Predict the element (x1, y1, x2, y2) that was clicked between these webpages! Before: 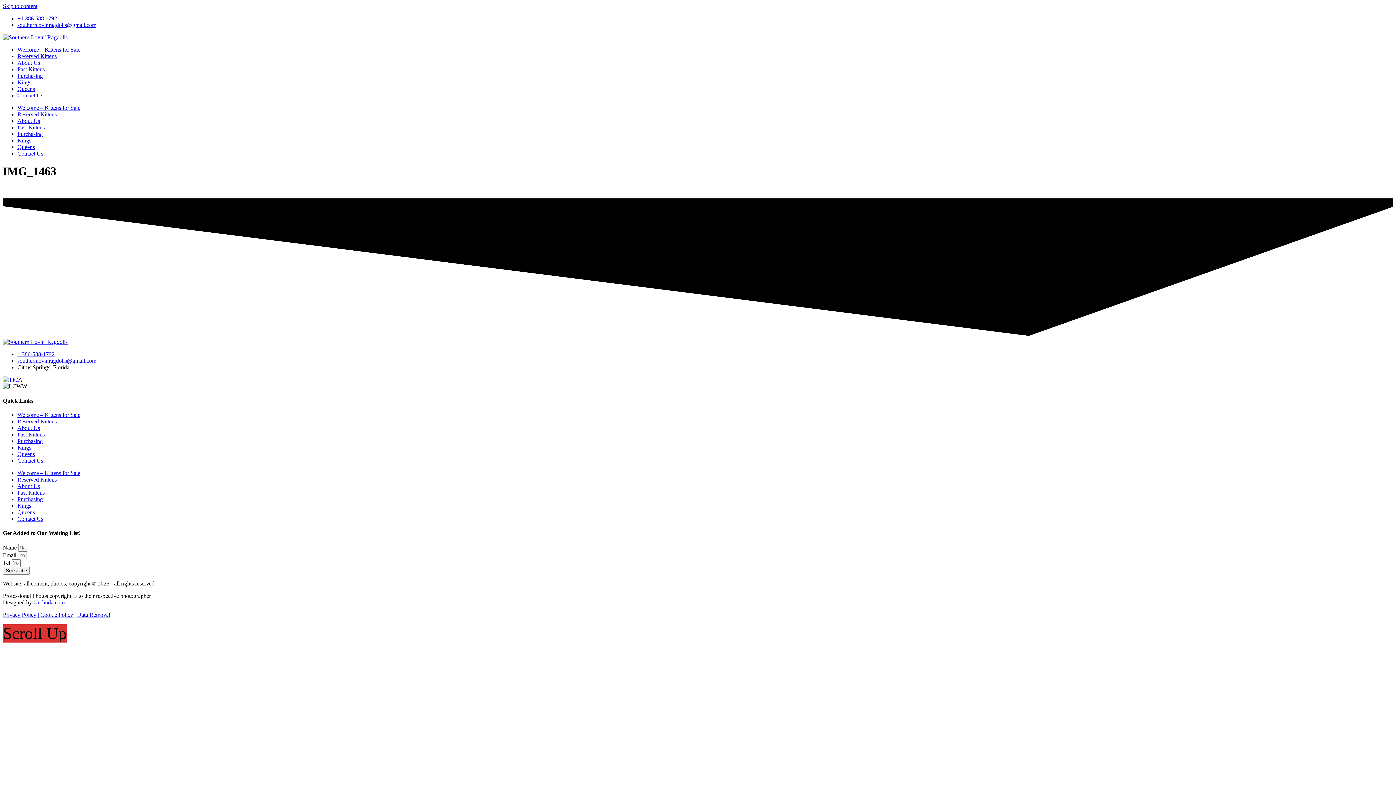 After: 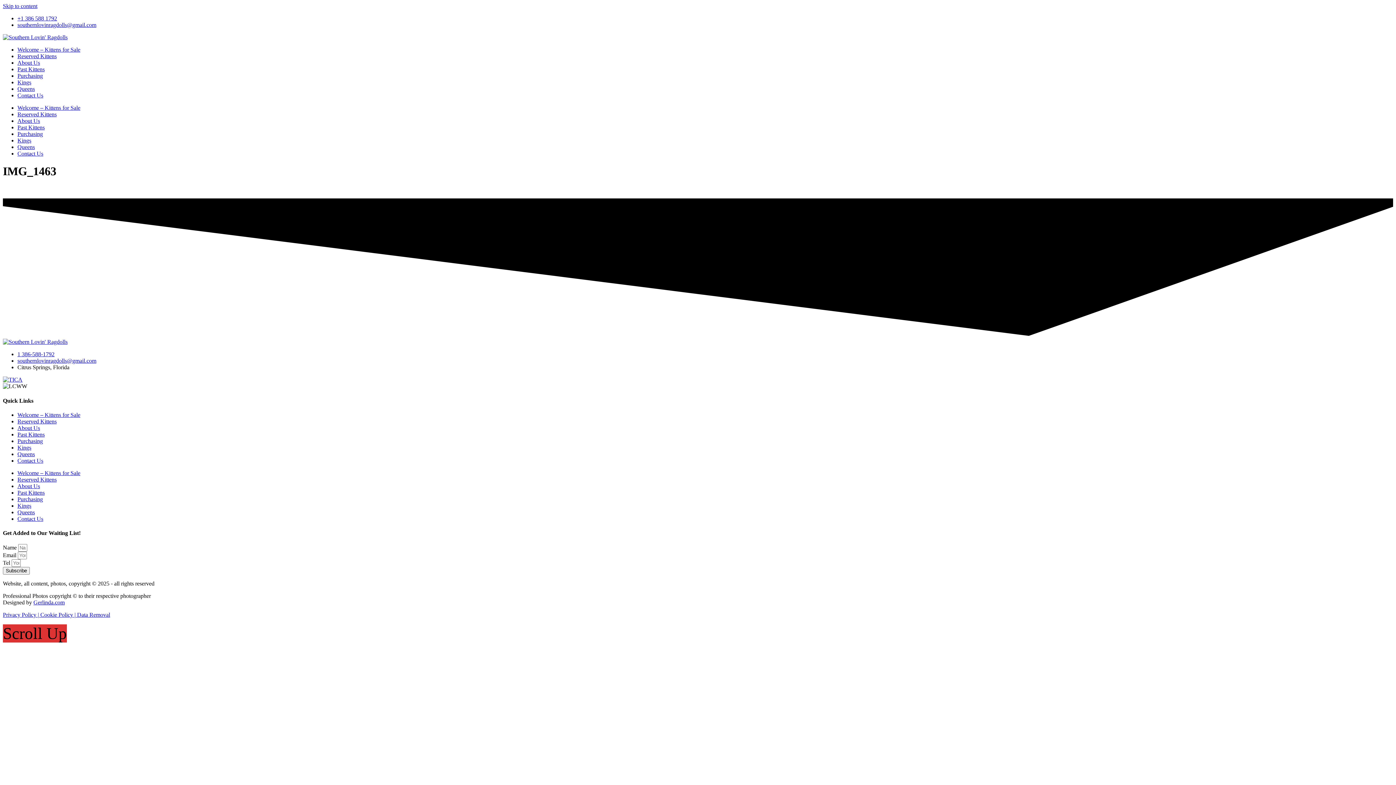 Action: label: Gerlinda.com bbox: (33, 599, 64, 605)